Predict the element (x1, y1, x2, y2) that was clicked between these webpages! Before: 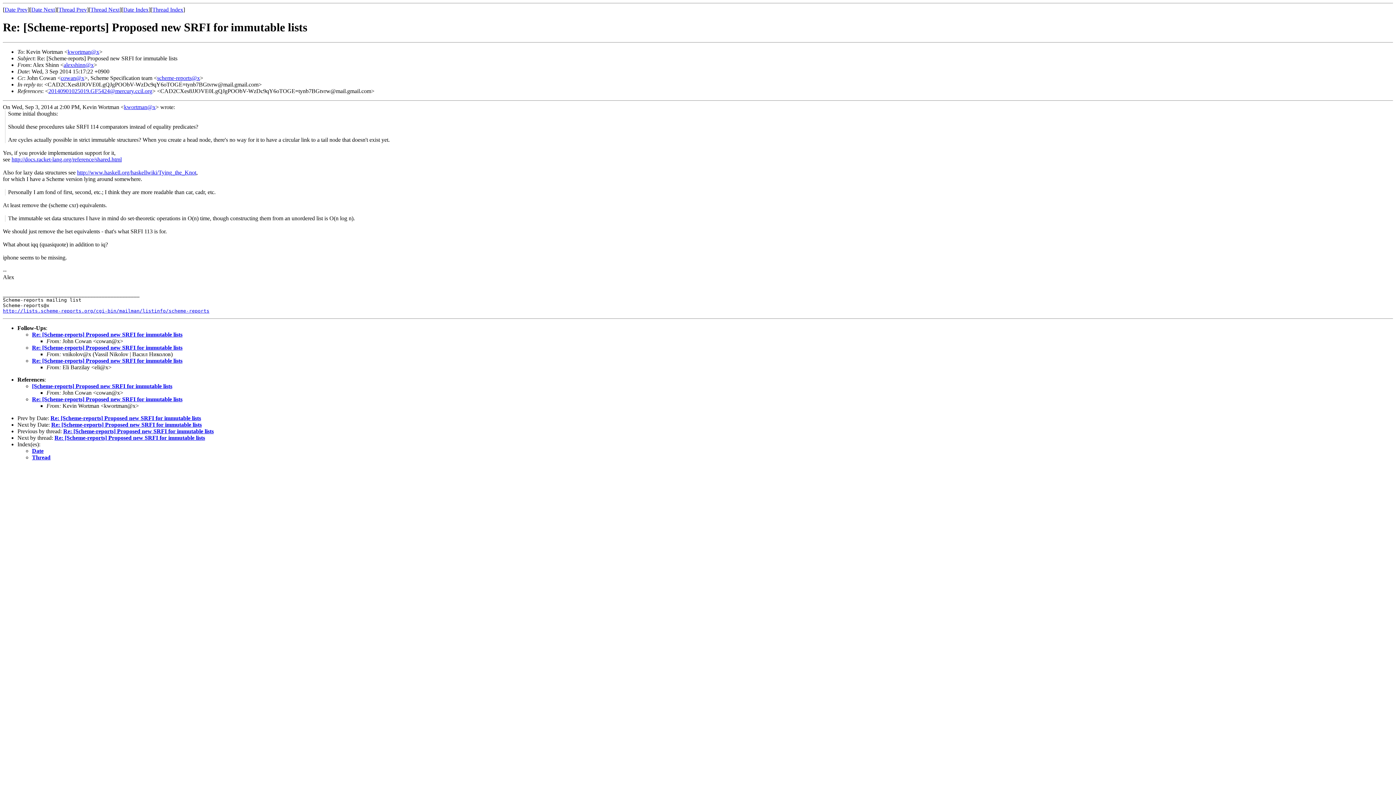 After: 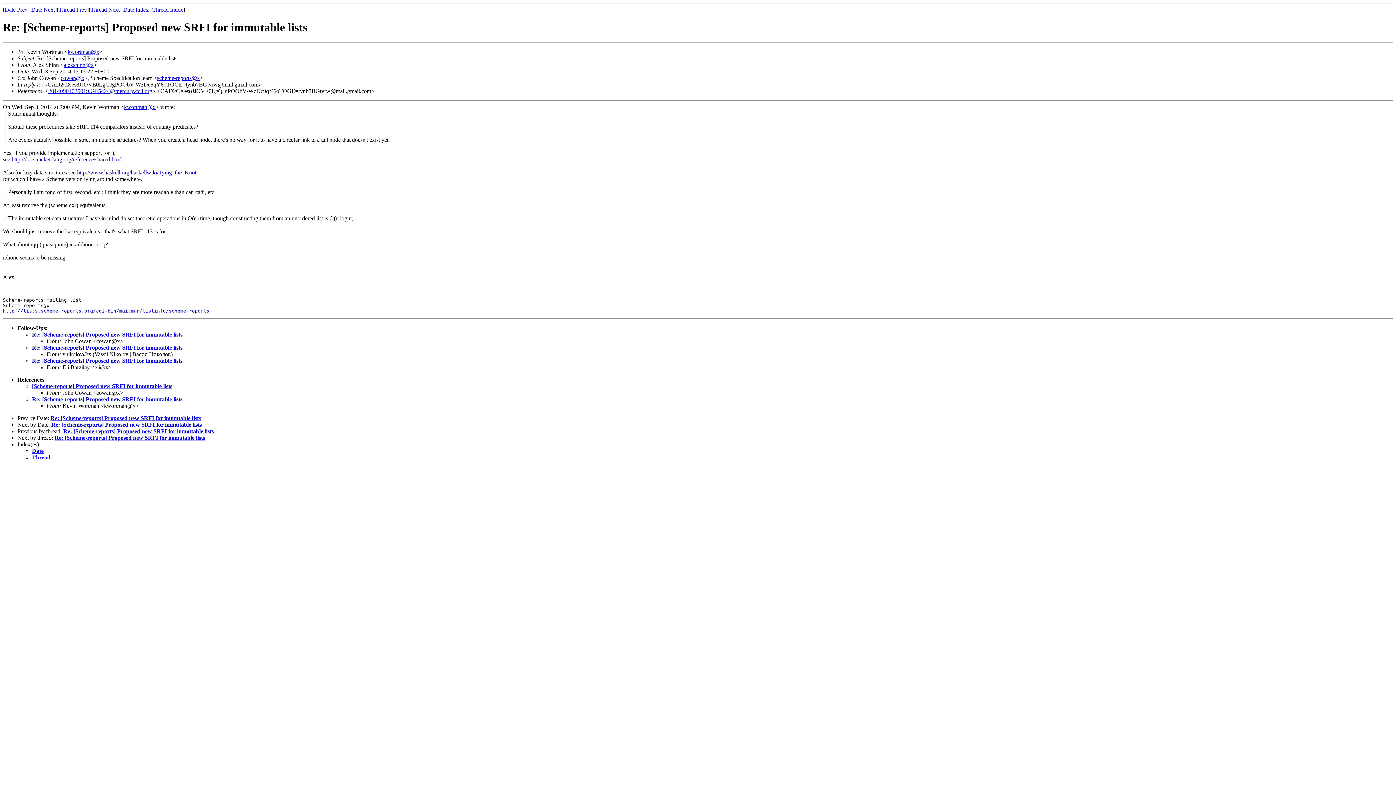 Action: label: scheme-reports@x bbox: (157, 74, 200, 81)